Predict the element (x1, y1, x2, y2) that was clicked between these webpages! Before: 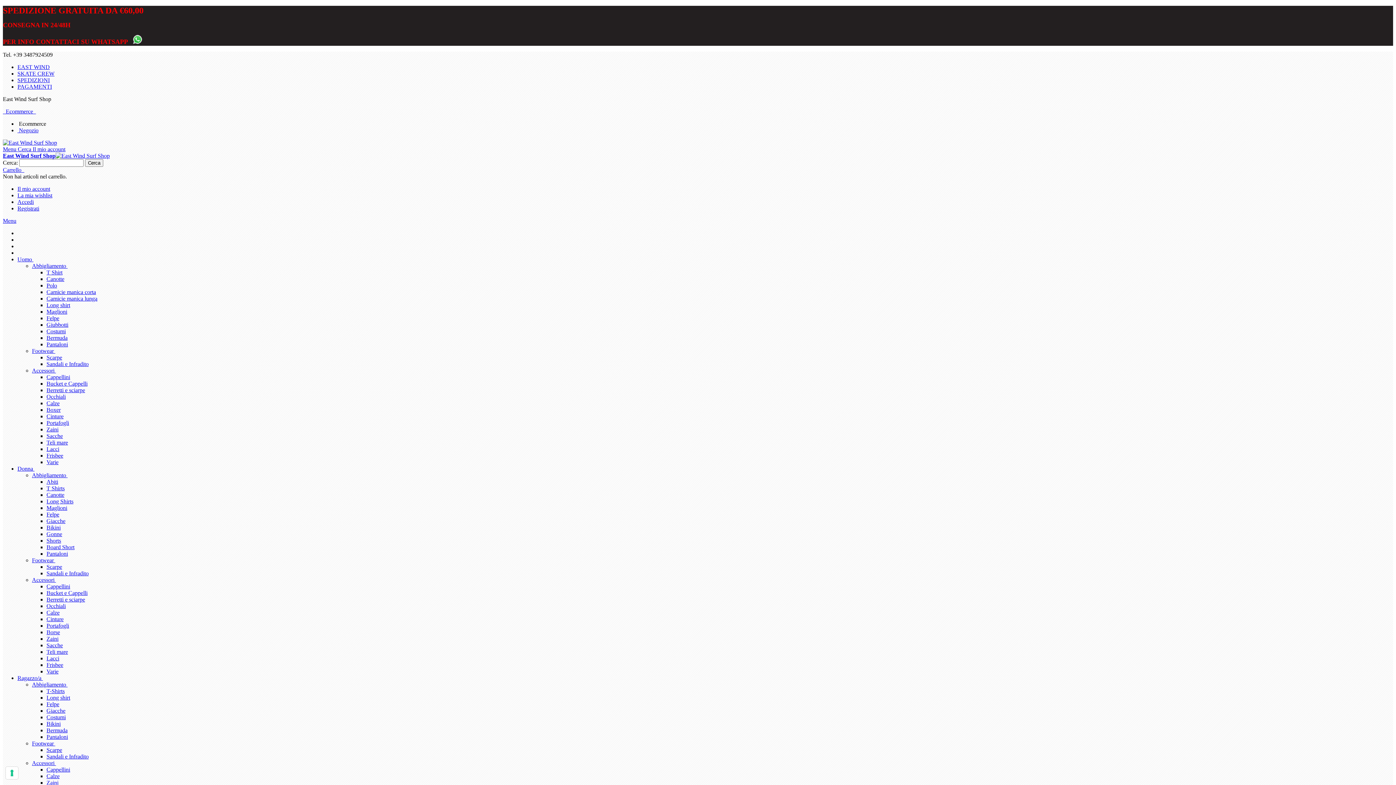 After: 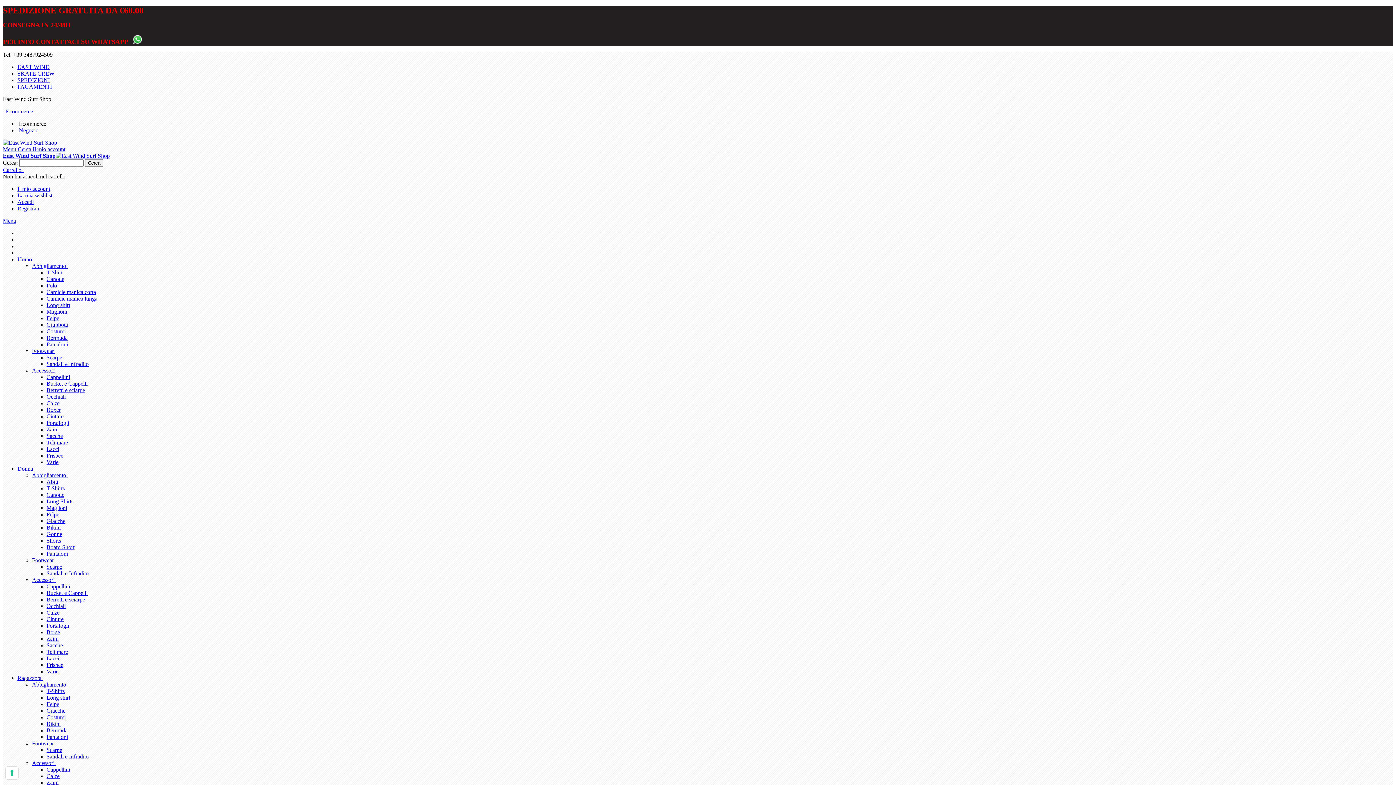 Action: label: Portafogli bbox: (46, 420, 69, 426)